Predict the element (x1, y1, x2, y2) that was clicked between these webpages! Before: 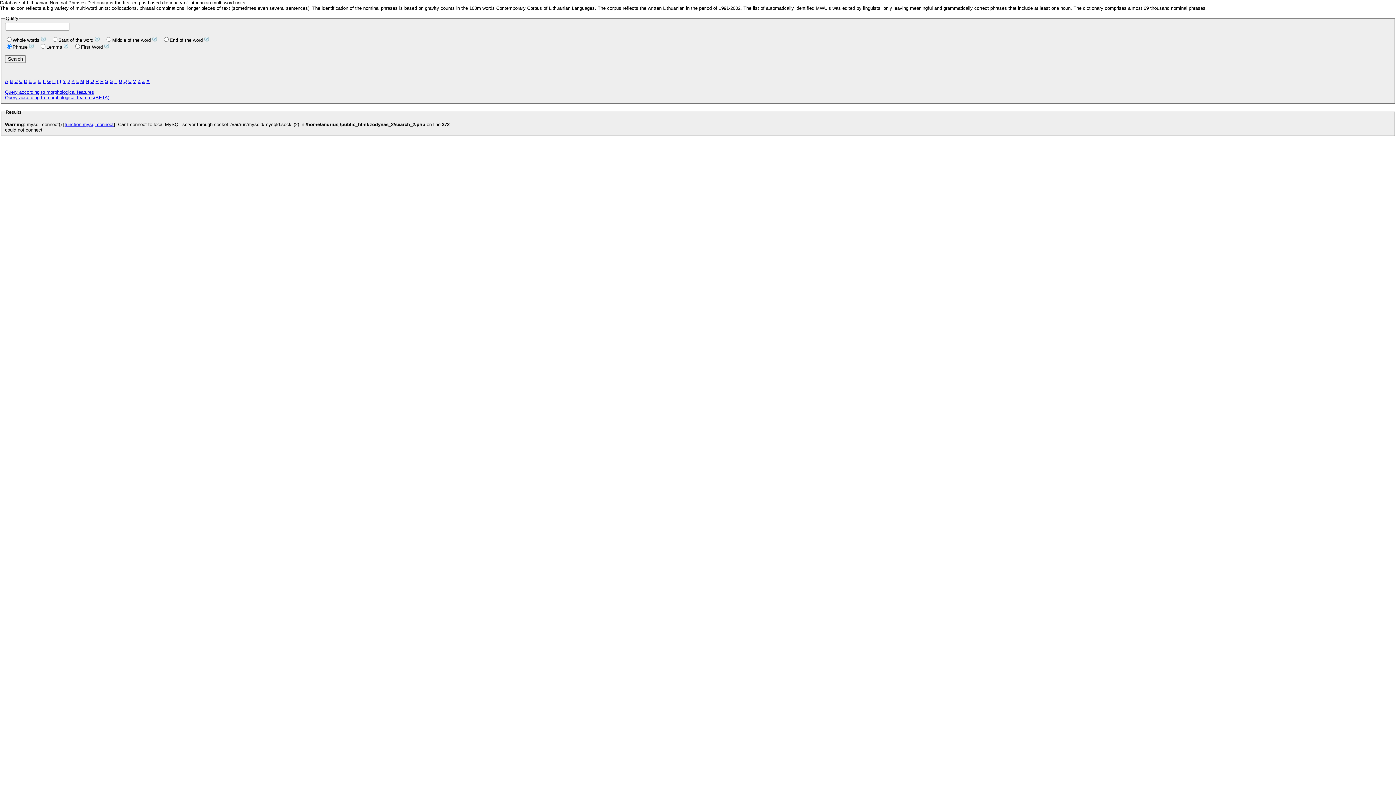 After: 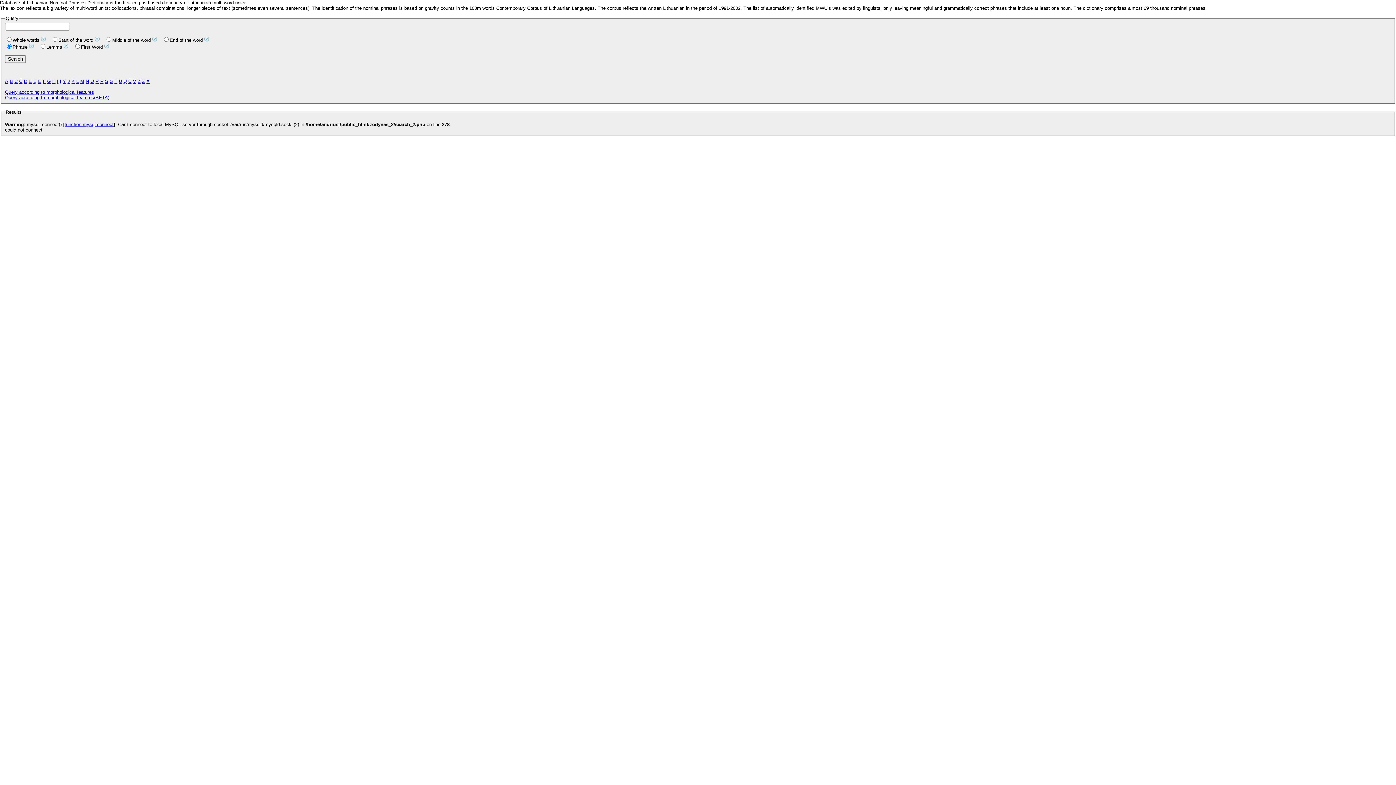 Action: label: I bbox: (57, 78, 58, 83)